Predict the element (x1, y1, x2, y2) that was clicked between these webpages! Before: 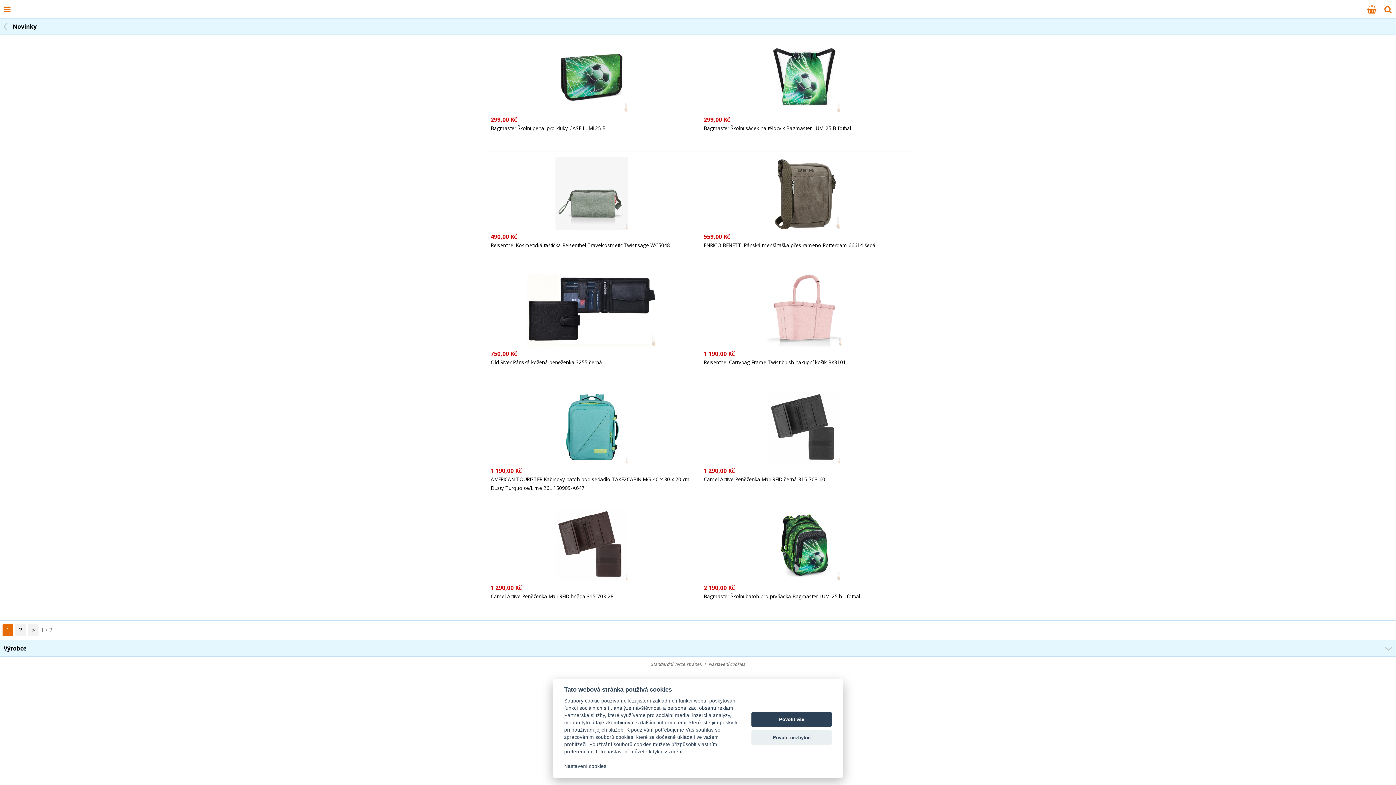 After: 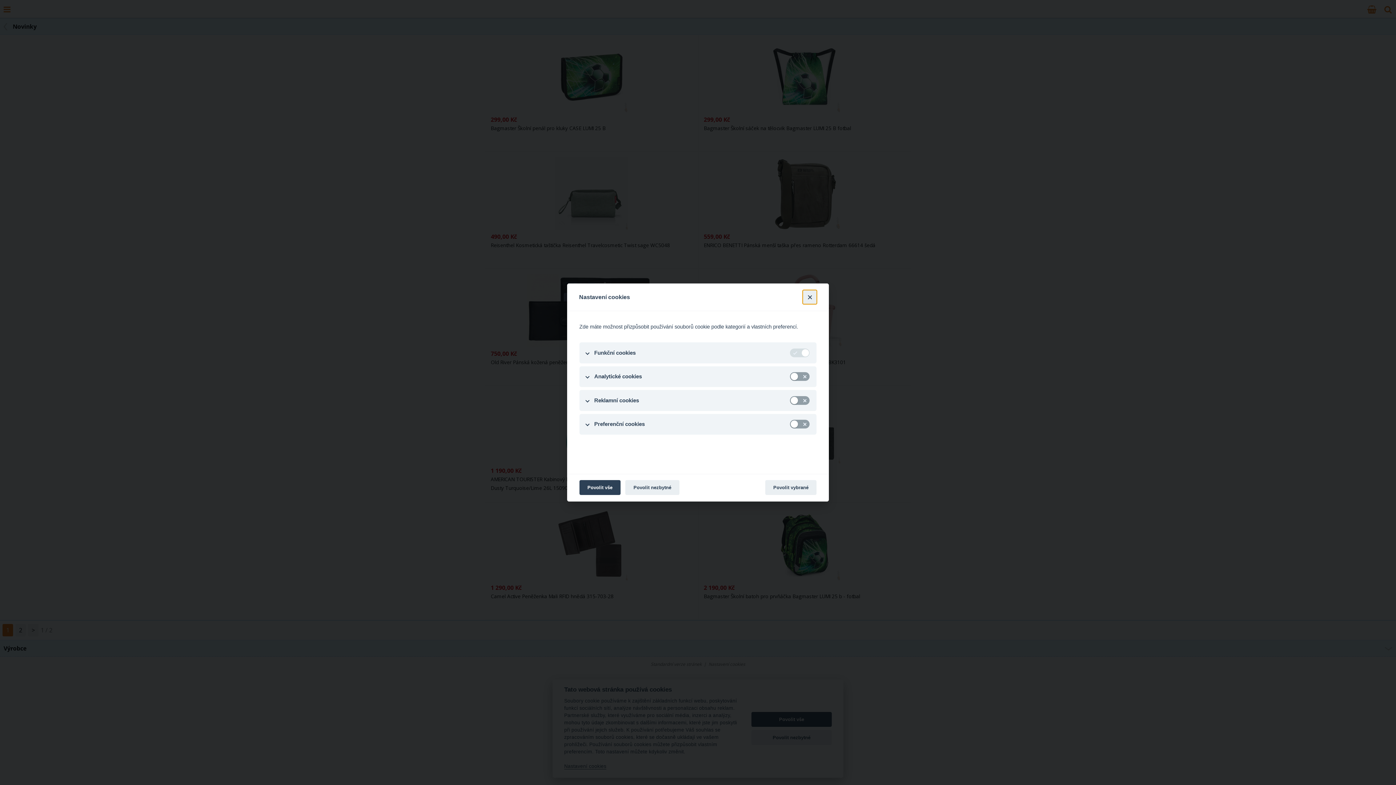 Action: label: Nastavení cookies bbox: (708, 661, 745, 667)